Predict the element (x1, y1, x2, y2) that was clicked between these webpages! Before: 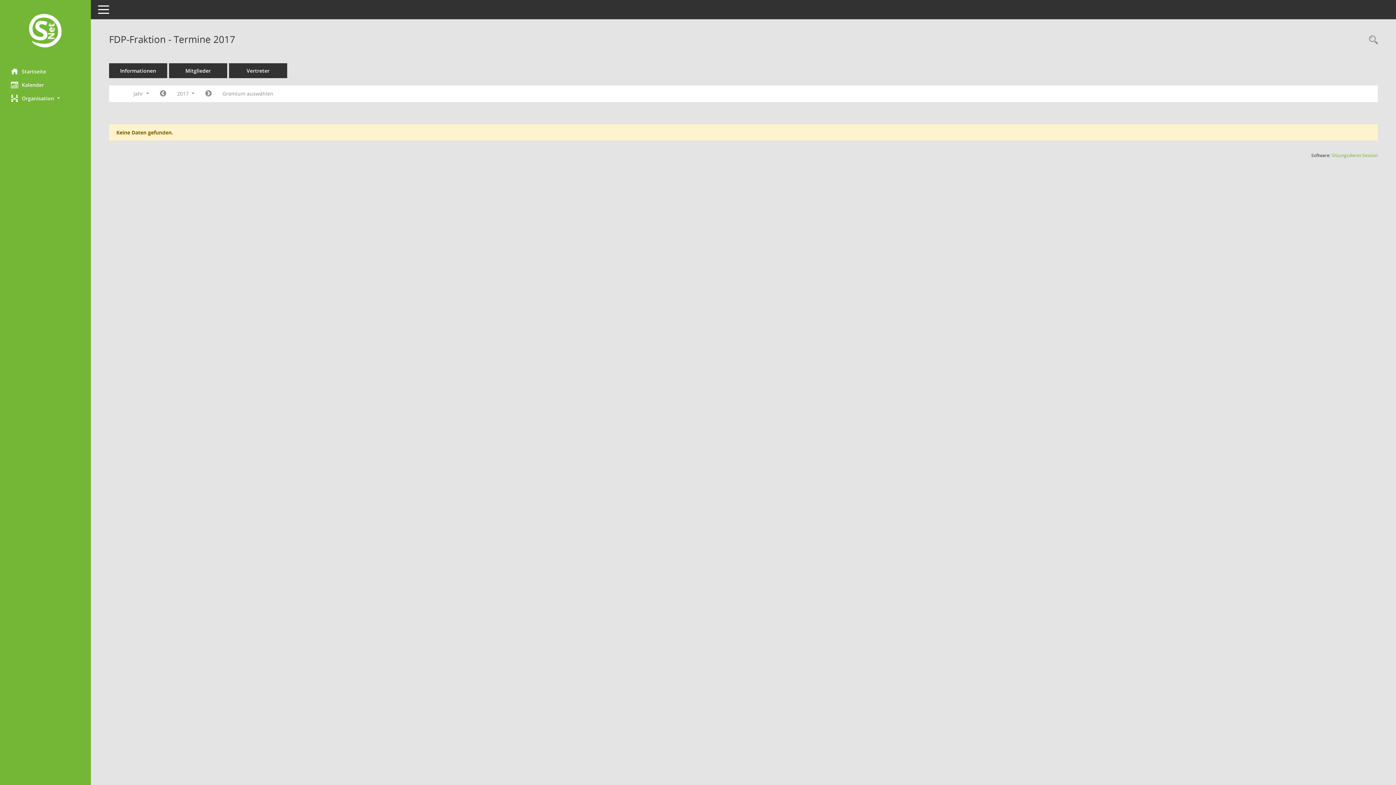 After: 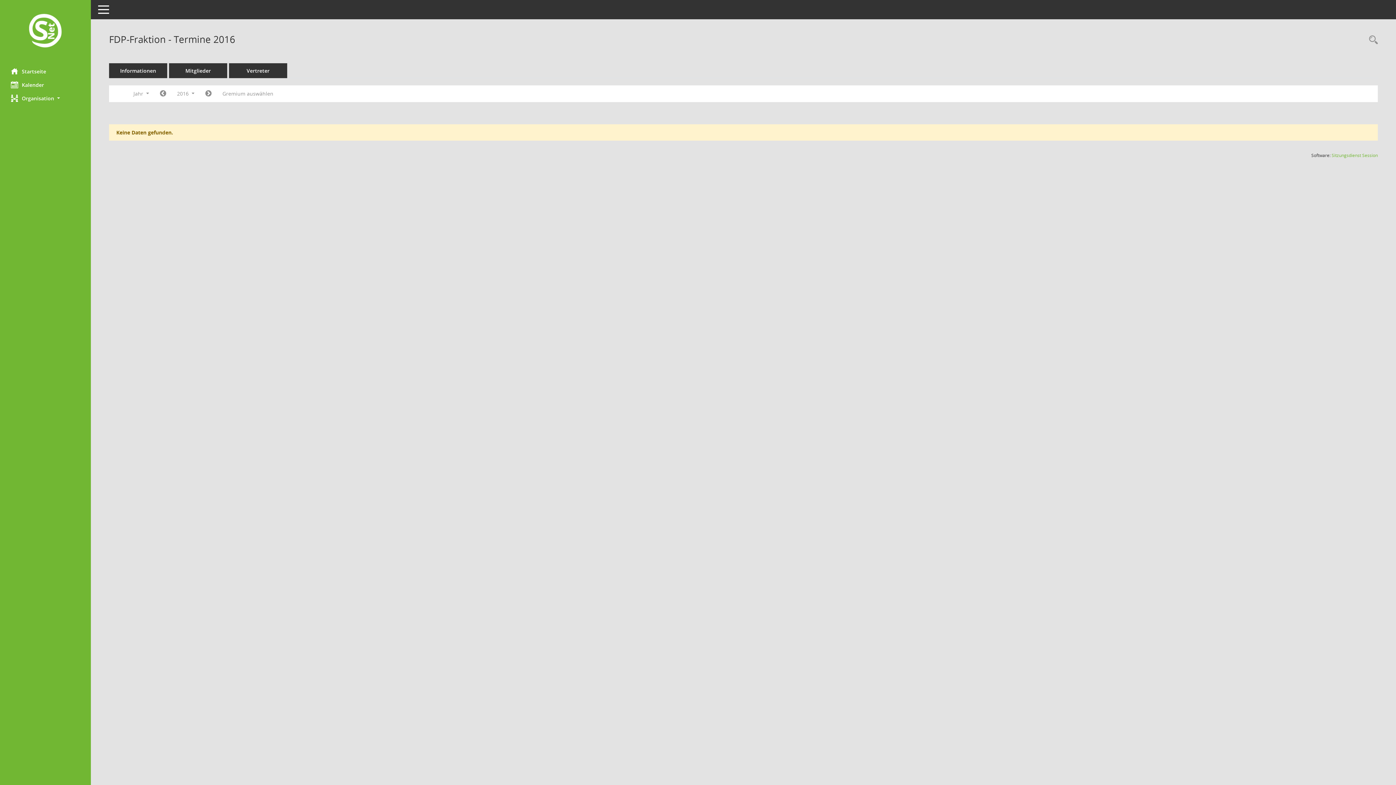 Action: bbox: (154, 87, 171, 100) label: Jahr: 2016 Monat: 1